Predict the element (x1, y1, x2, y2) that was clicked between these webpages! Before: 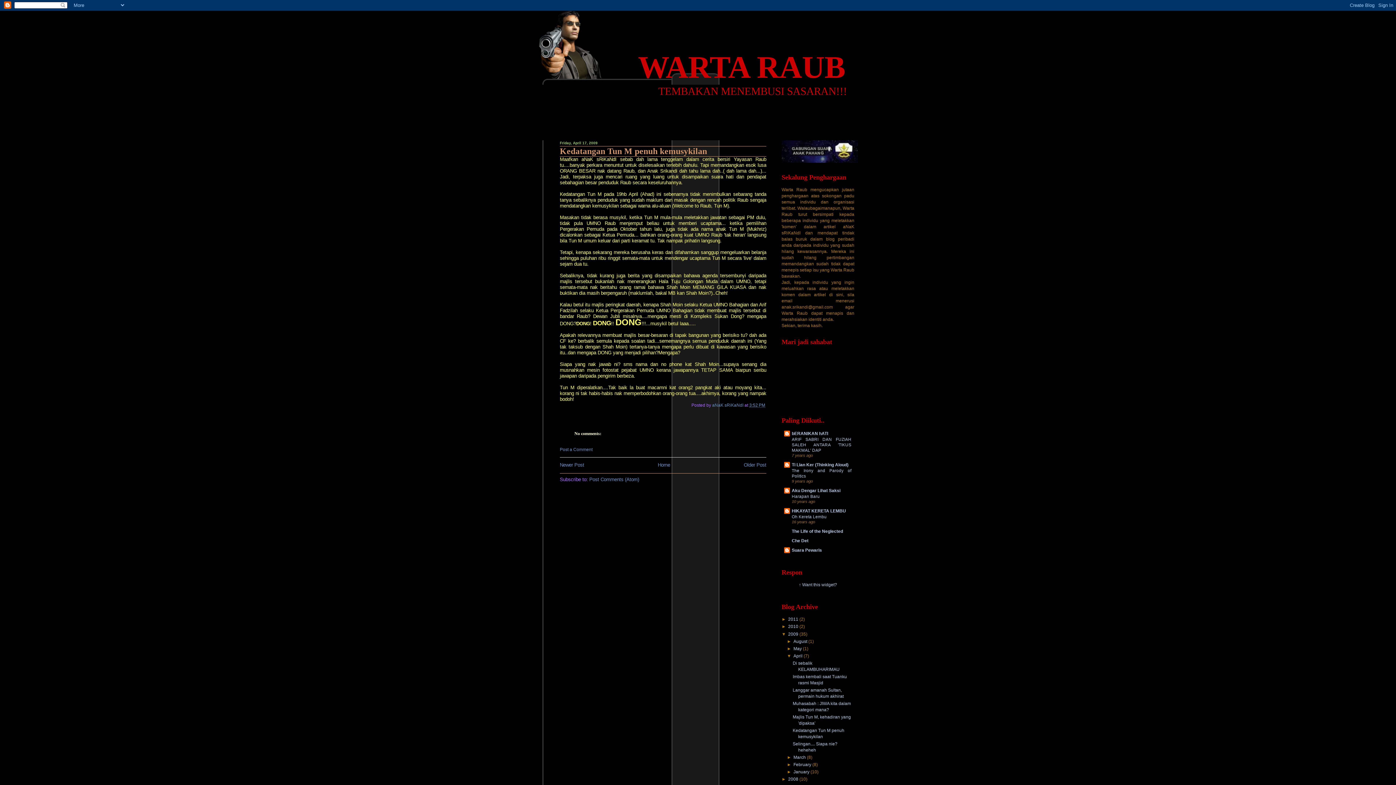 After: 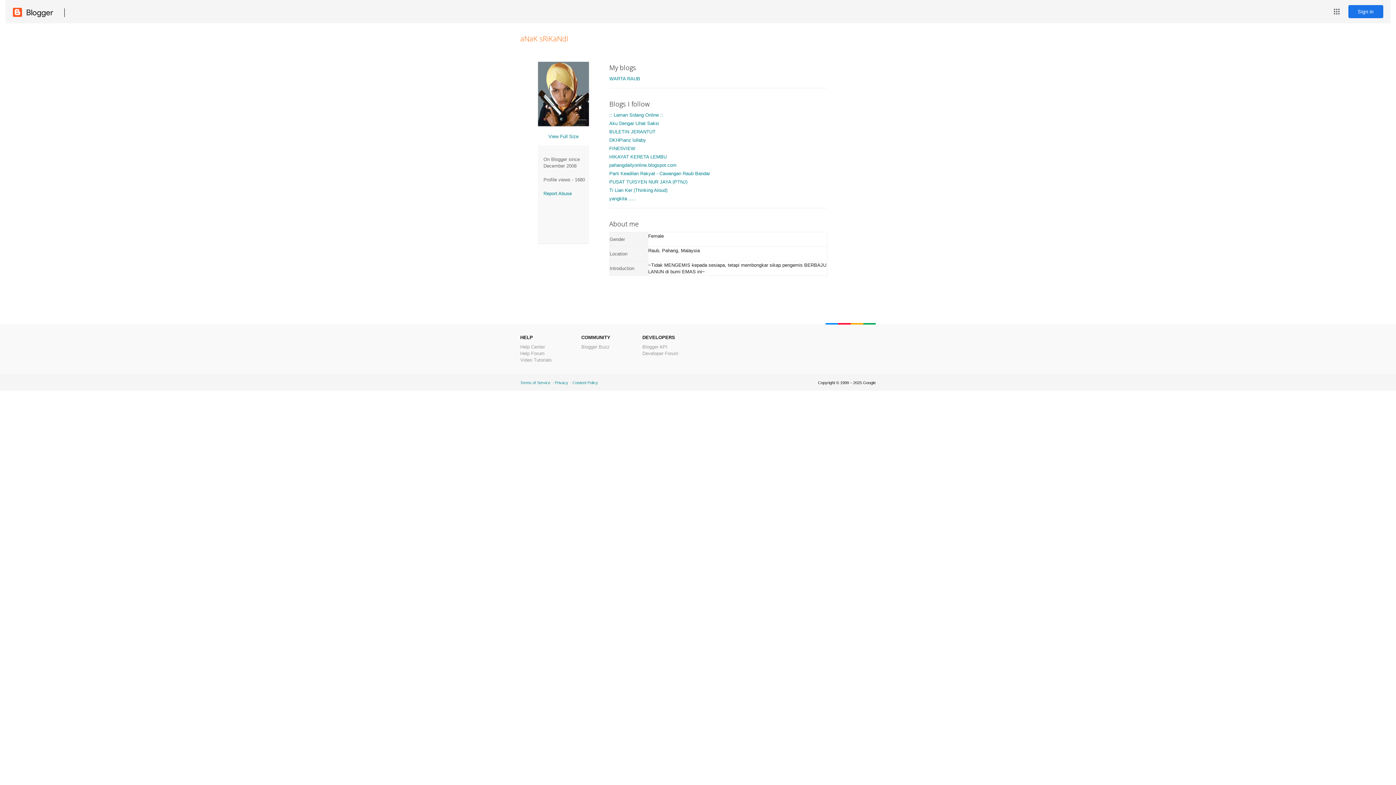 Action: label: aNaK sRiKaNdI  bbox: (712, 402, 744, 408)